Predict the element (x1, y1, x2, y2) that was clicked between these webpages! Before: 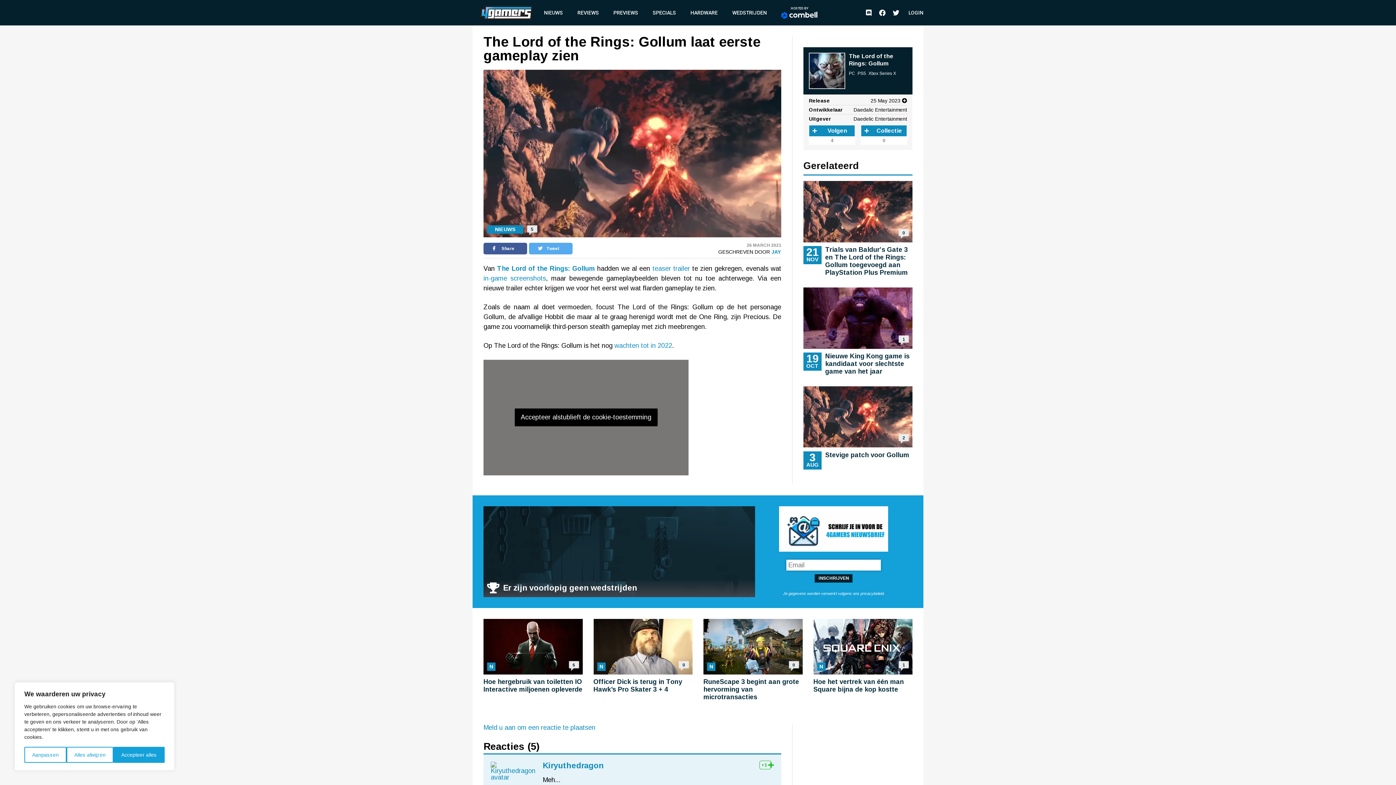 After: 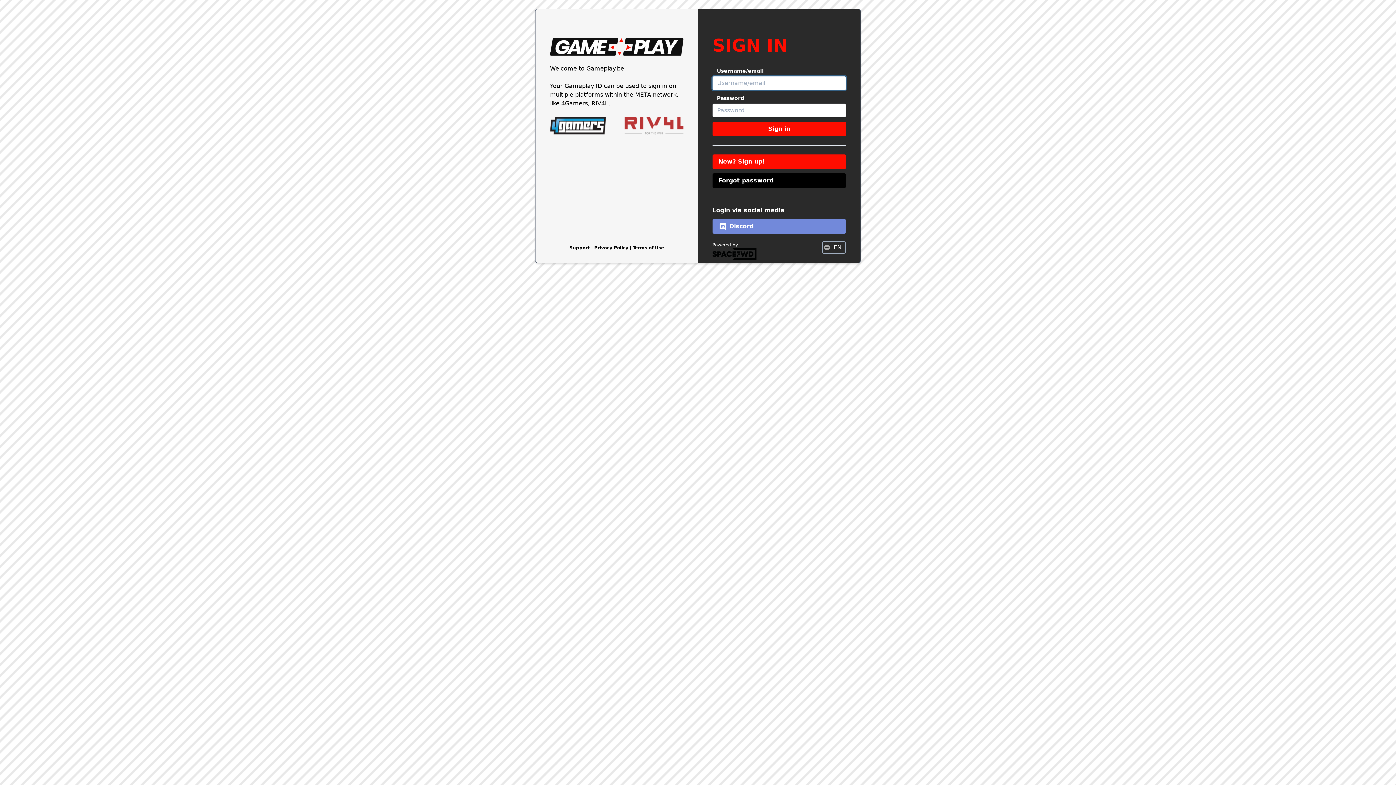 Action: bbox: (809, 125, 854, 136) label: Volgen